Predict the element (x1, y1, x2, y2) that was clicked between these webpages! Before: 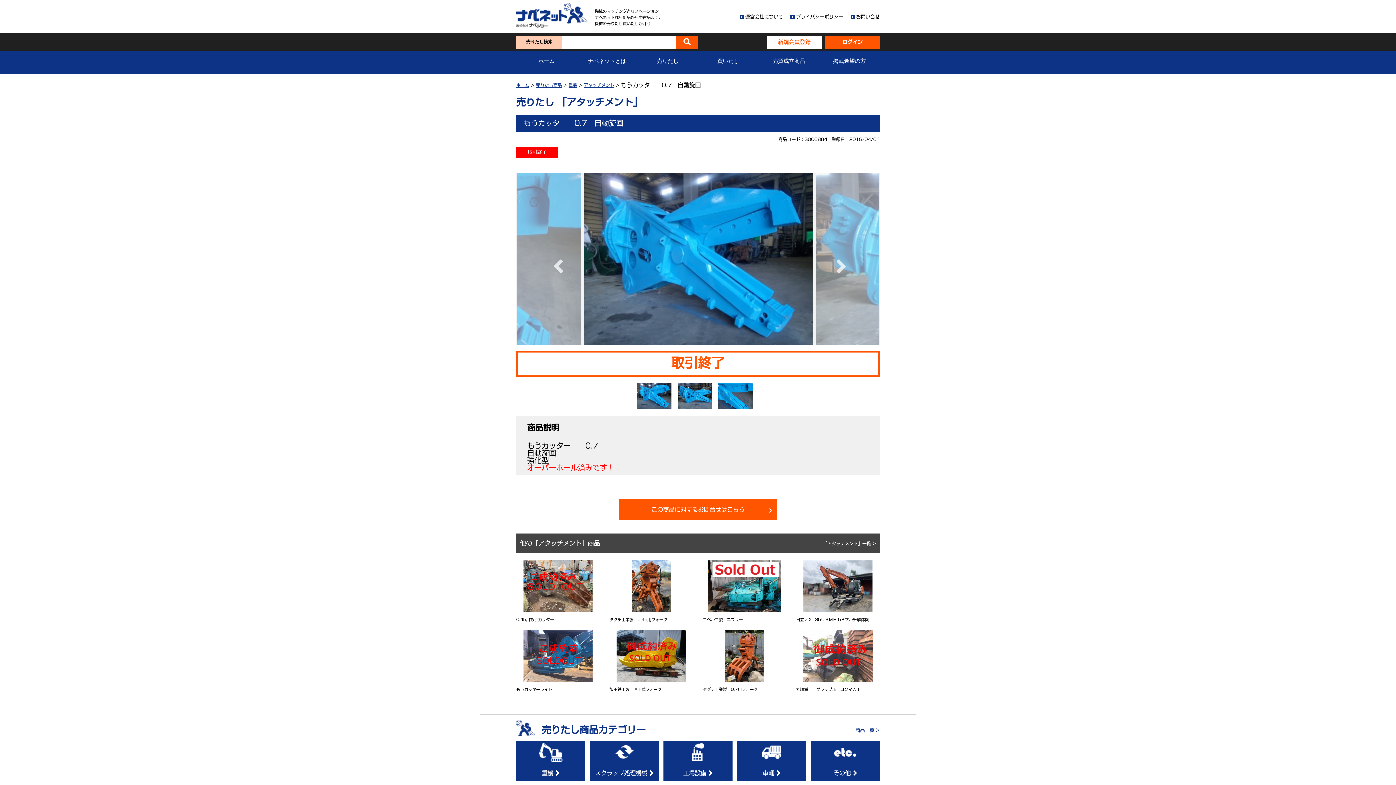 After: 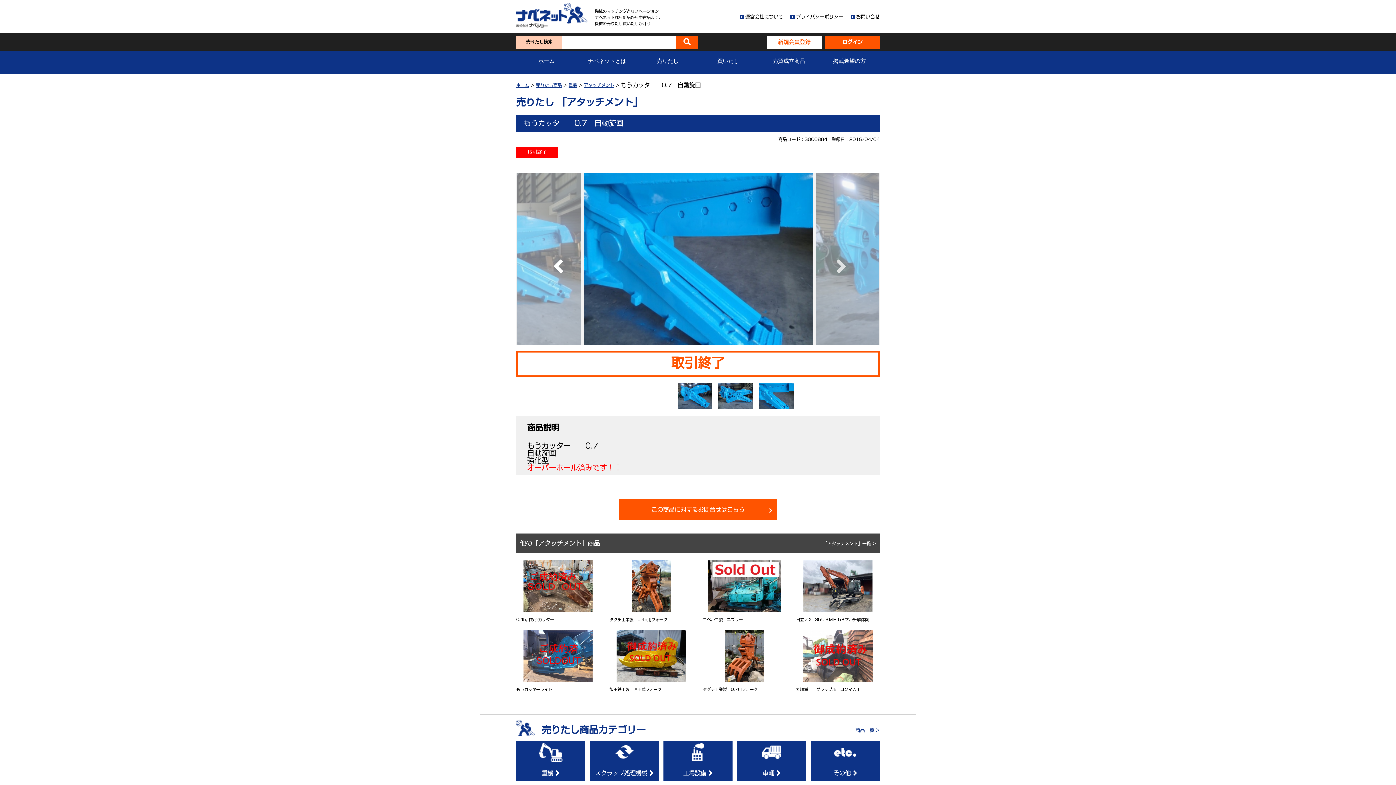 Action: label: Previous bbox: (553, 255, 560, 262)